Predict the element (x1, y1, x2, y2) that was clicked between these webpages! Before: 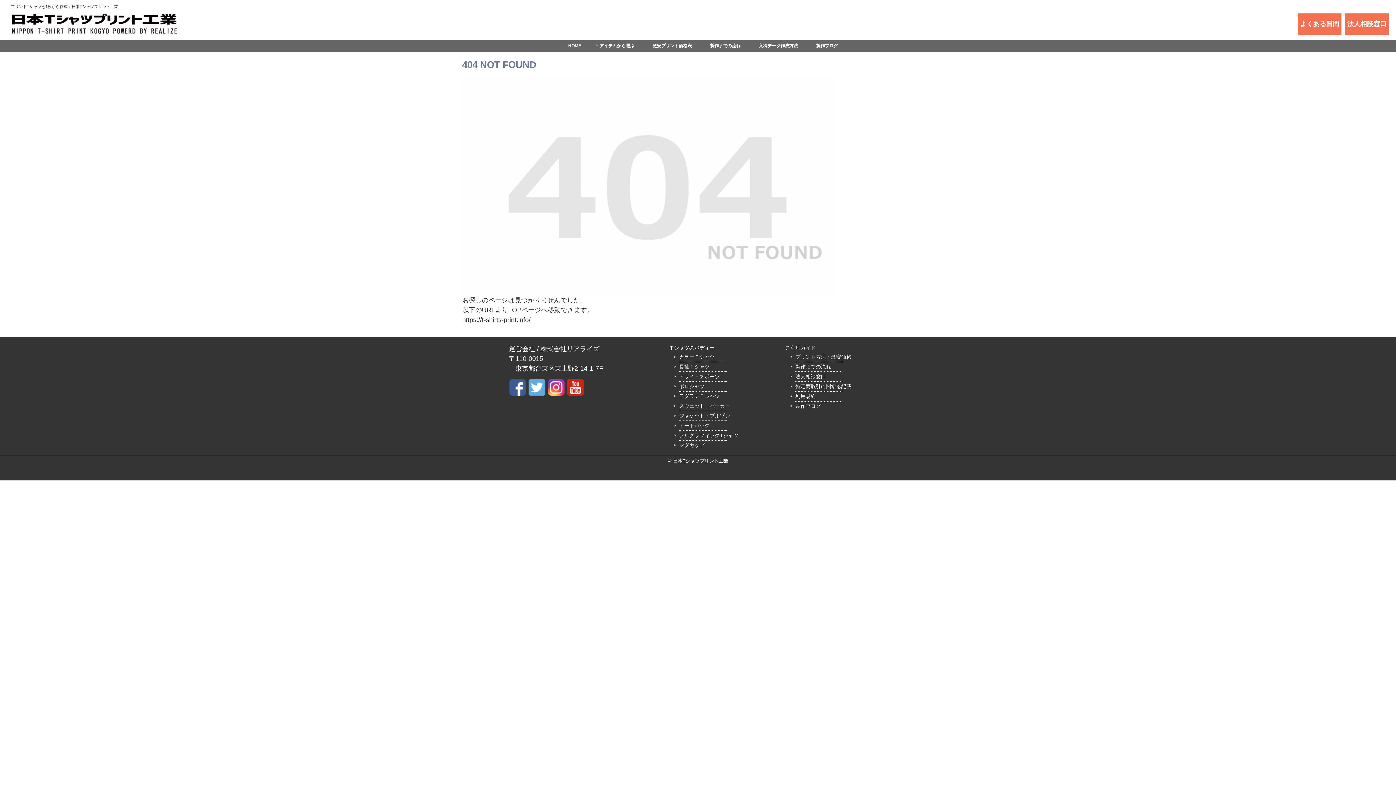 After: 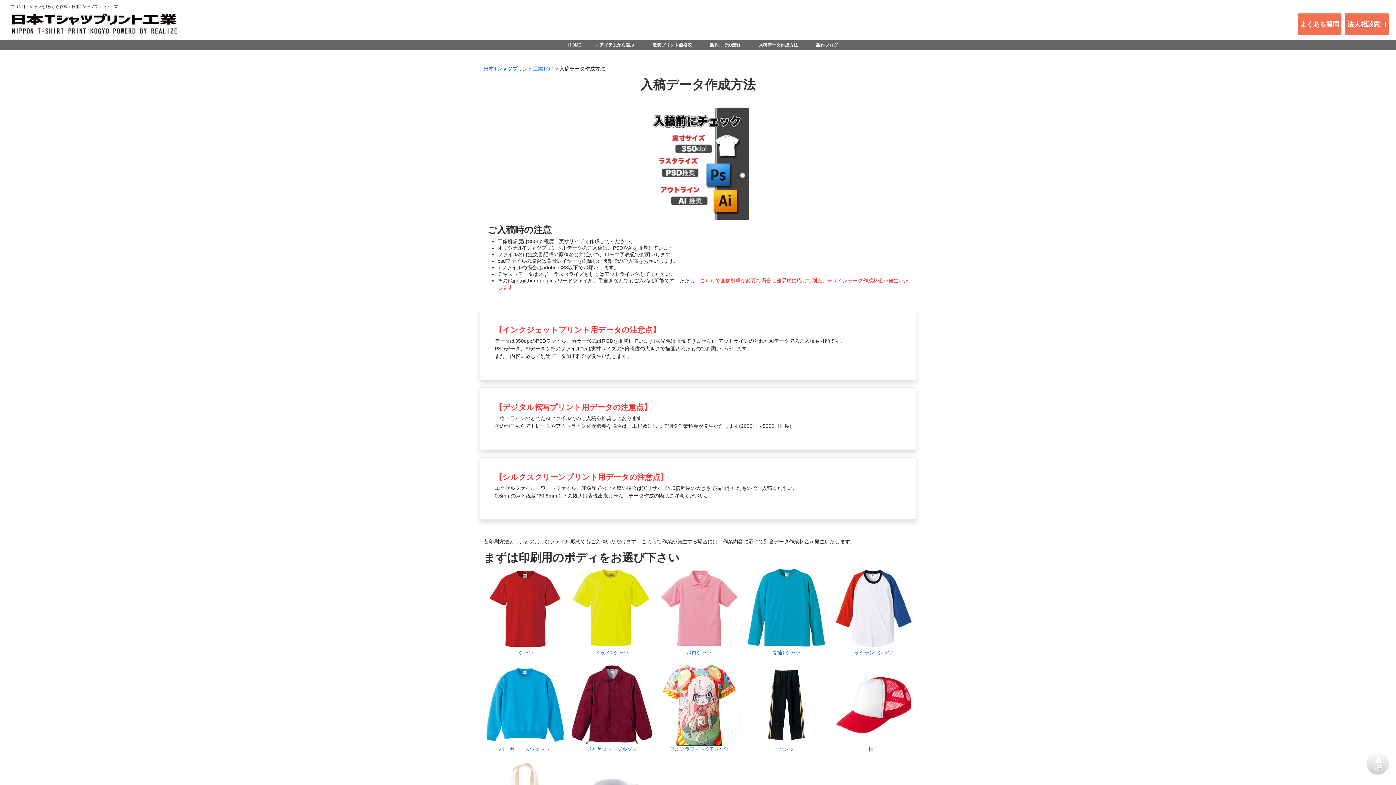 Action: label: 入稿データ作成方法 bbox: (749, 40, 807, 52)